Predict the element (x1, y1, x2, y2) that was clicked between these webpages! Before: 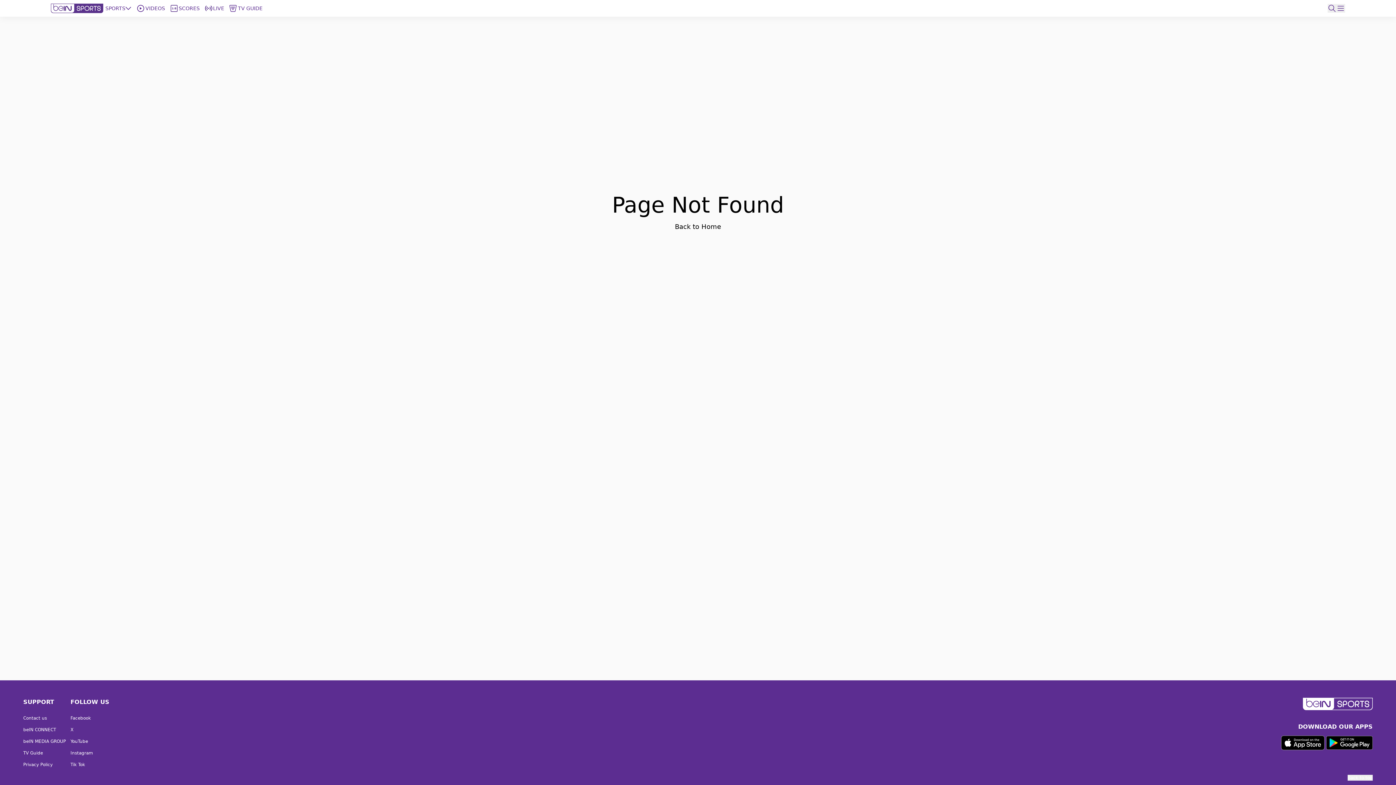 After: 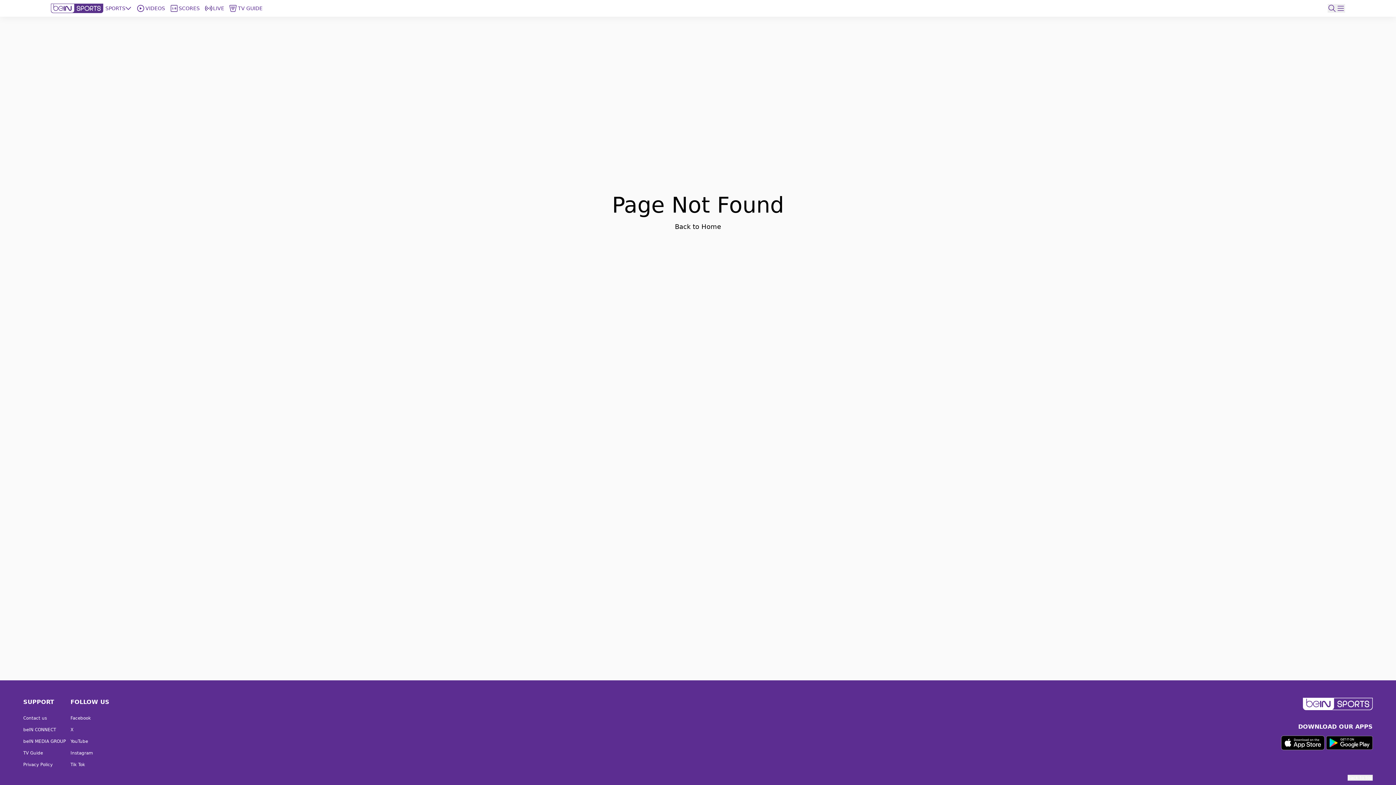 Action: bbox: (1280, 736, 1326, 750)